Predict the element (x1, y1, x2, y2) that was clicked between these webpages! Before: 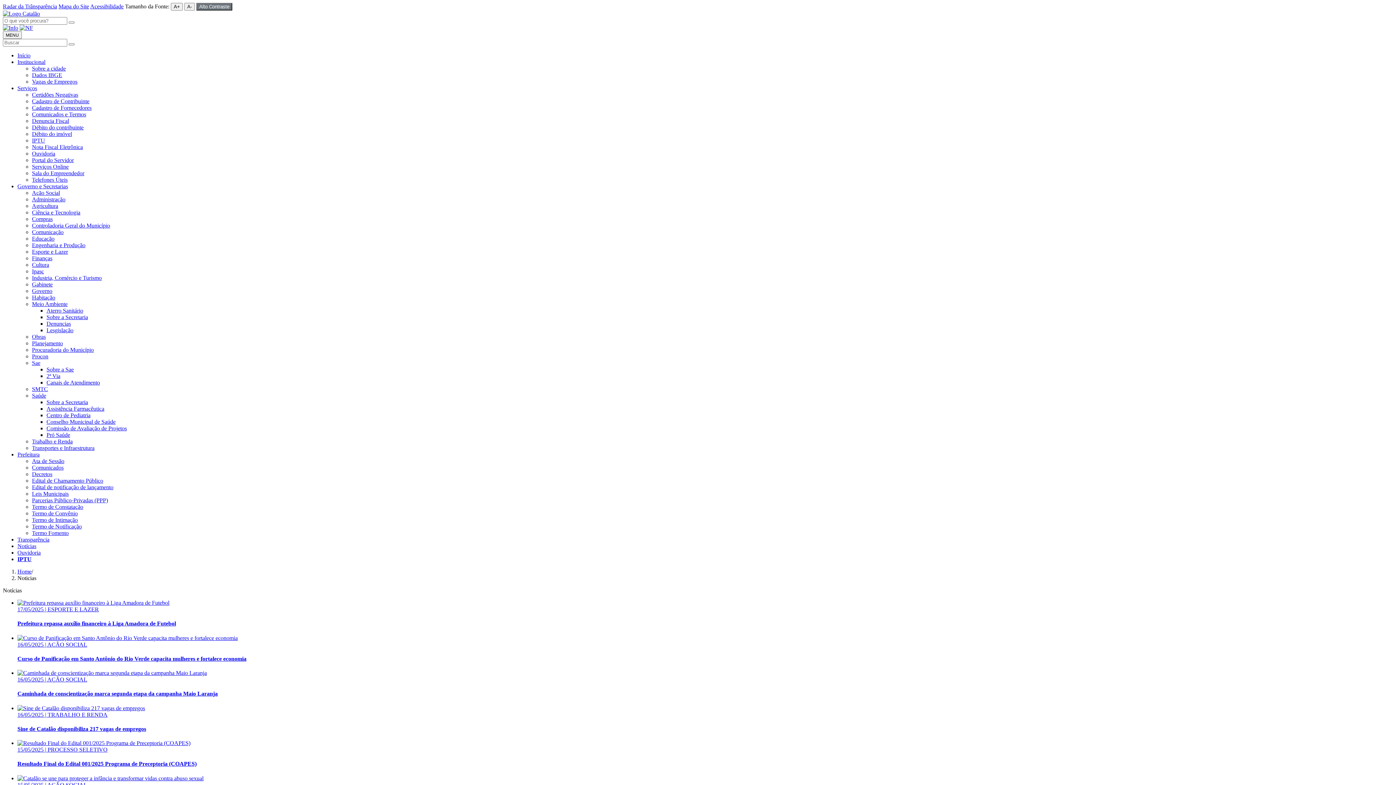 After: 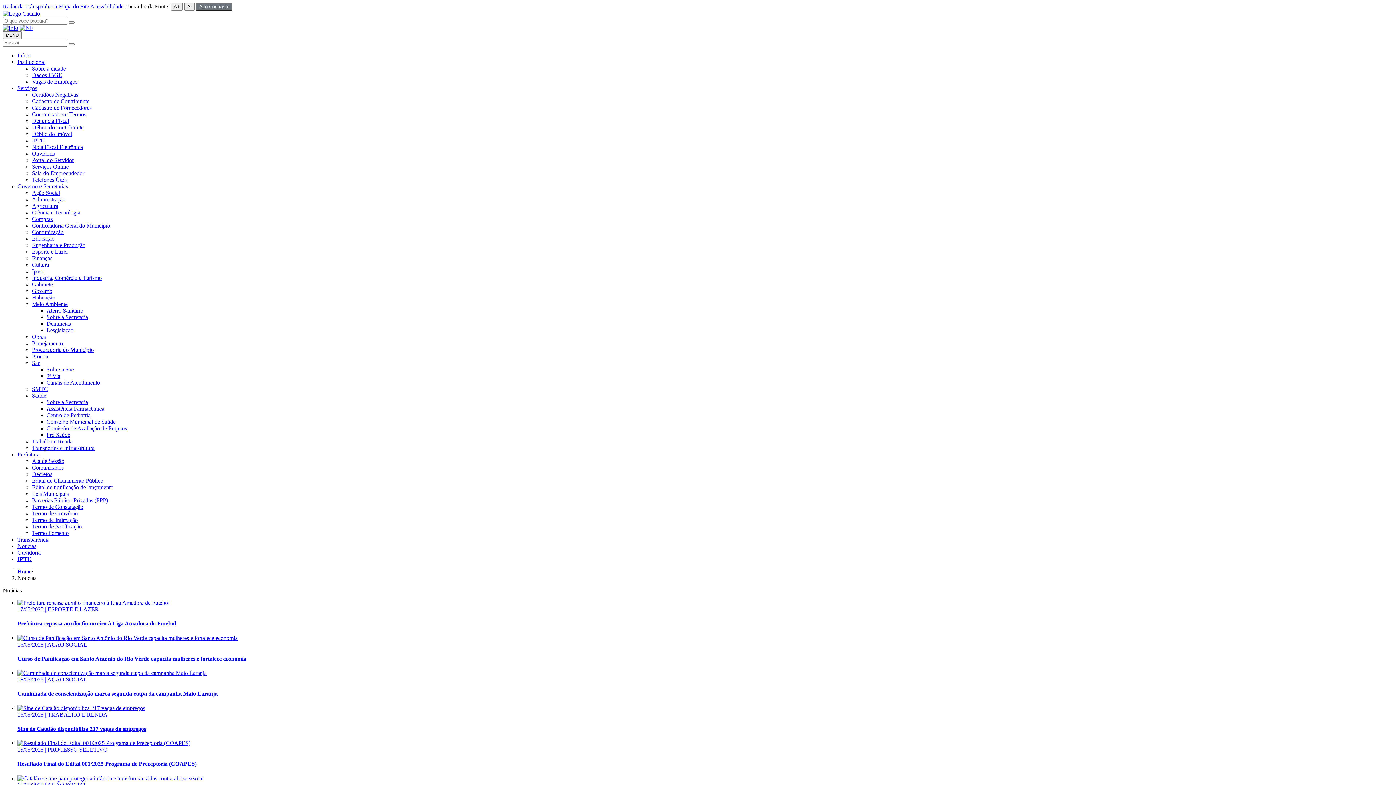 Action: bbox: (32, 124, 83, 130) label: Débito do contribuinte